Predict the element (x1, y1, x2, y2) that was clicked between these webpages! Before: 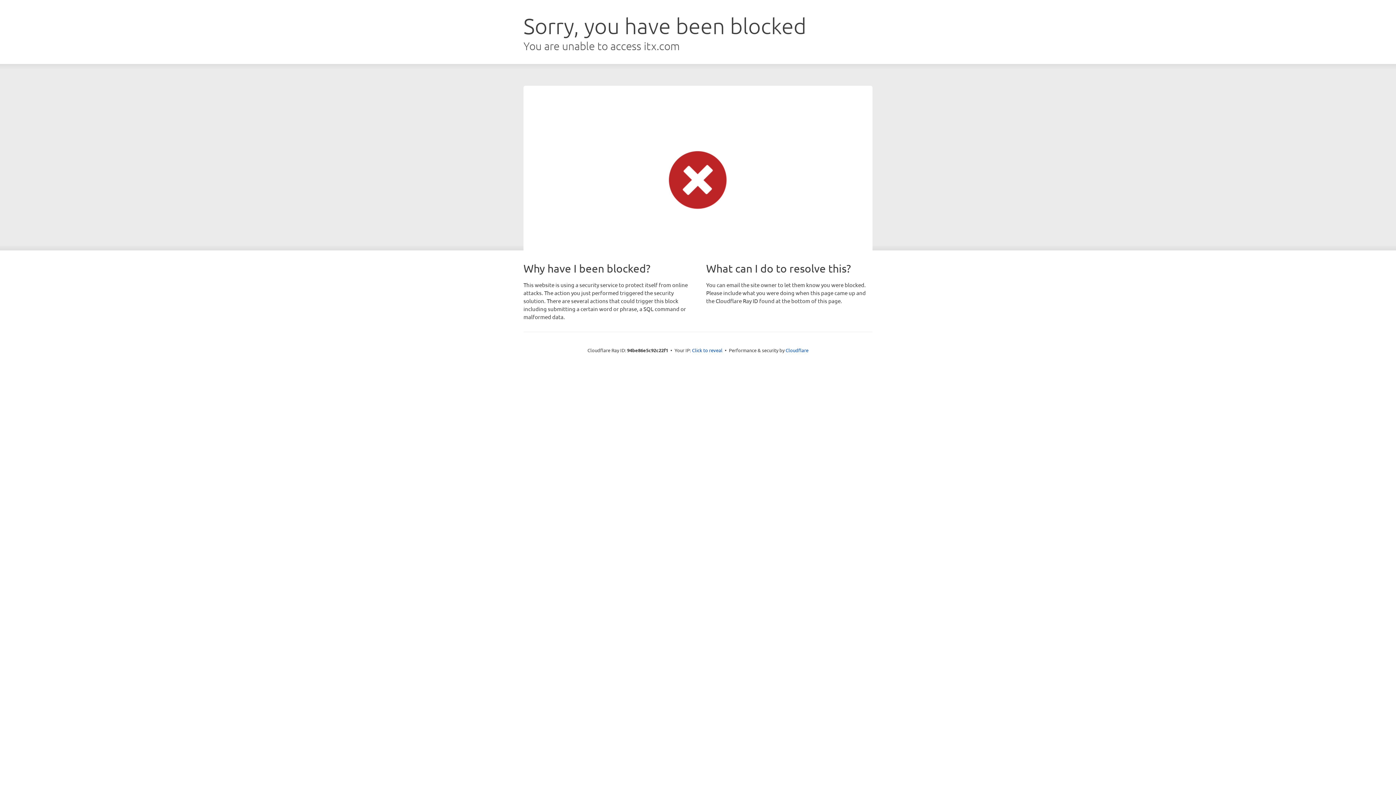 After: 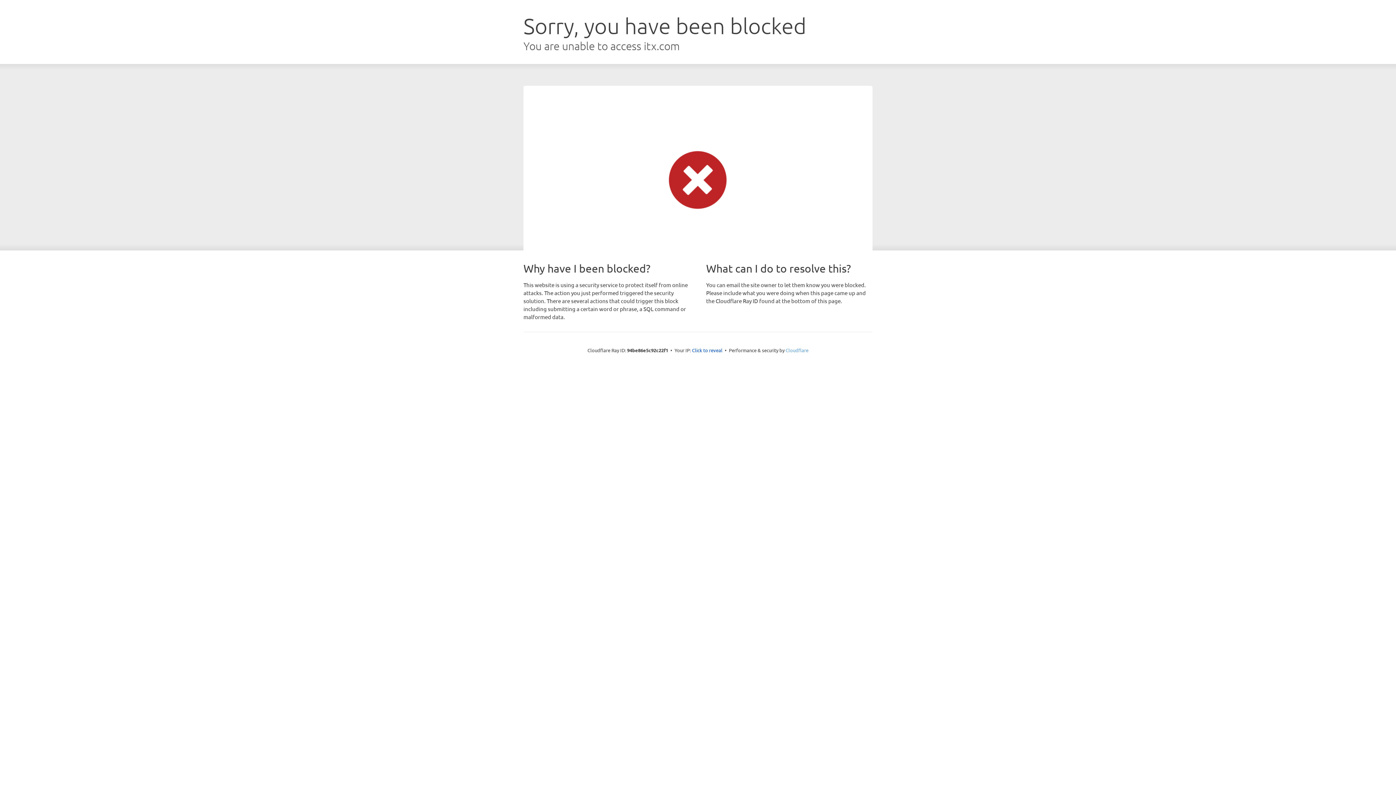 Action: bbox: (785, 347, 808, 353) label: Cloudflare